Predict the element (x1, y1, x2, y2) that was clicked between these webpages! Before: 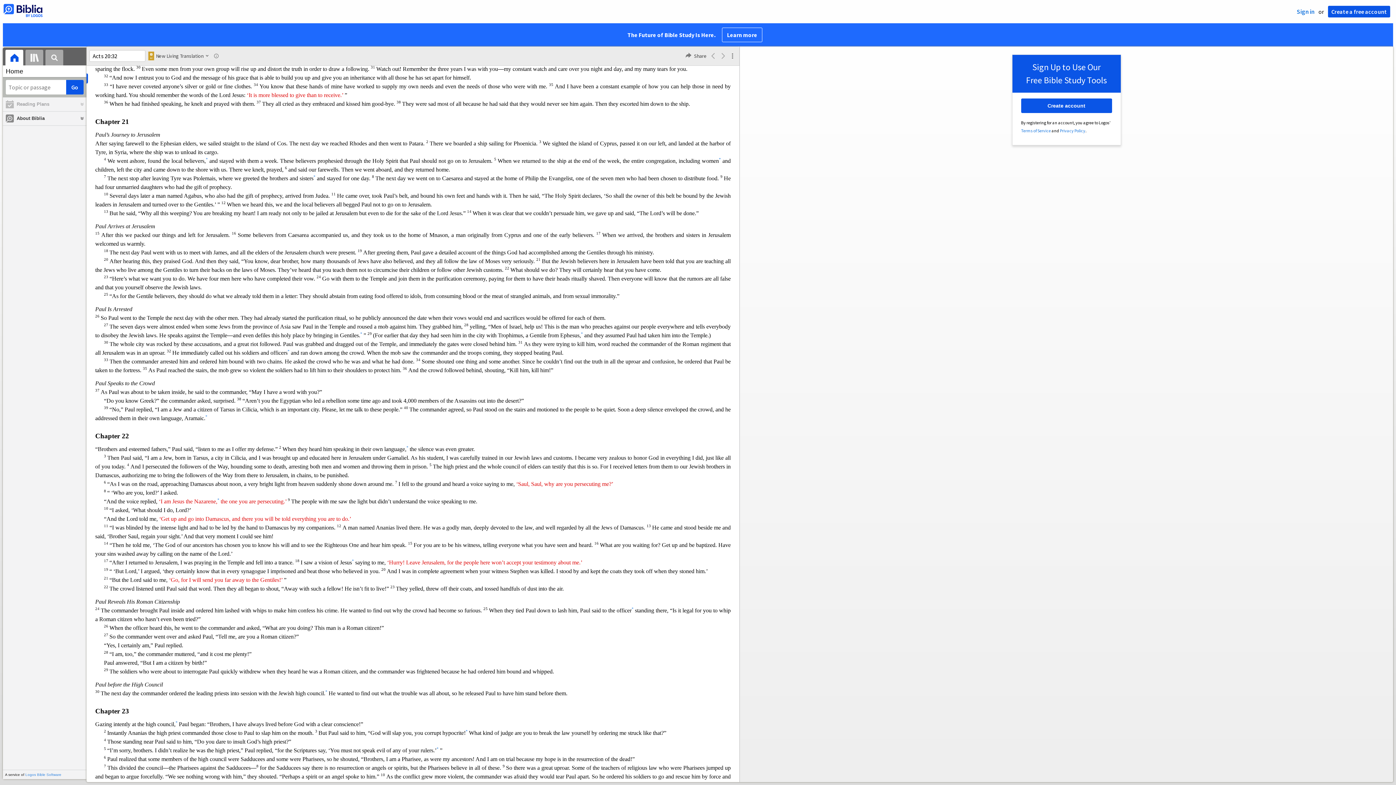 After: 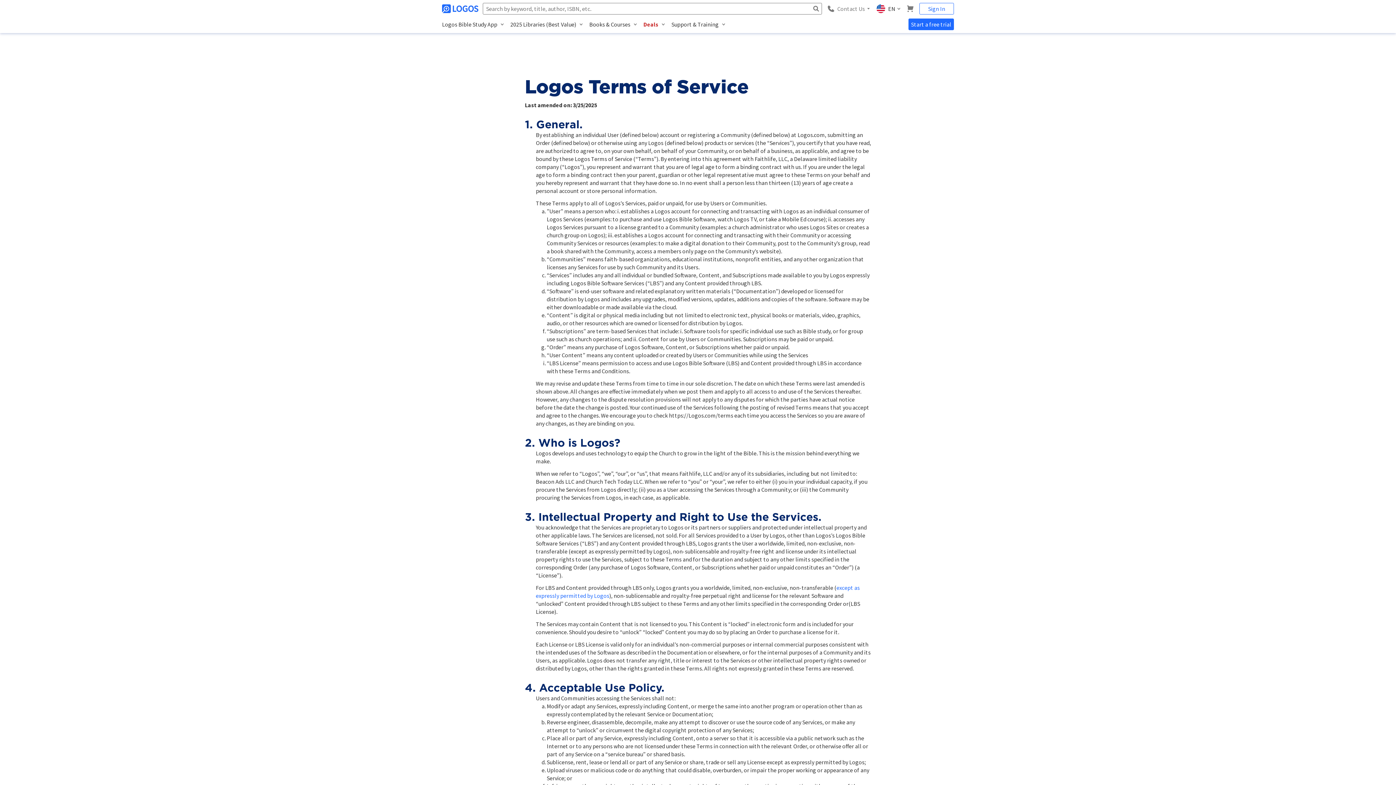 Action: bbox: (1021, 128, 1051, 133) label: Terms of Service